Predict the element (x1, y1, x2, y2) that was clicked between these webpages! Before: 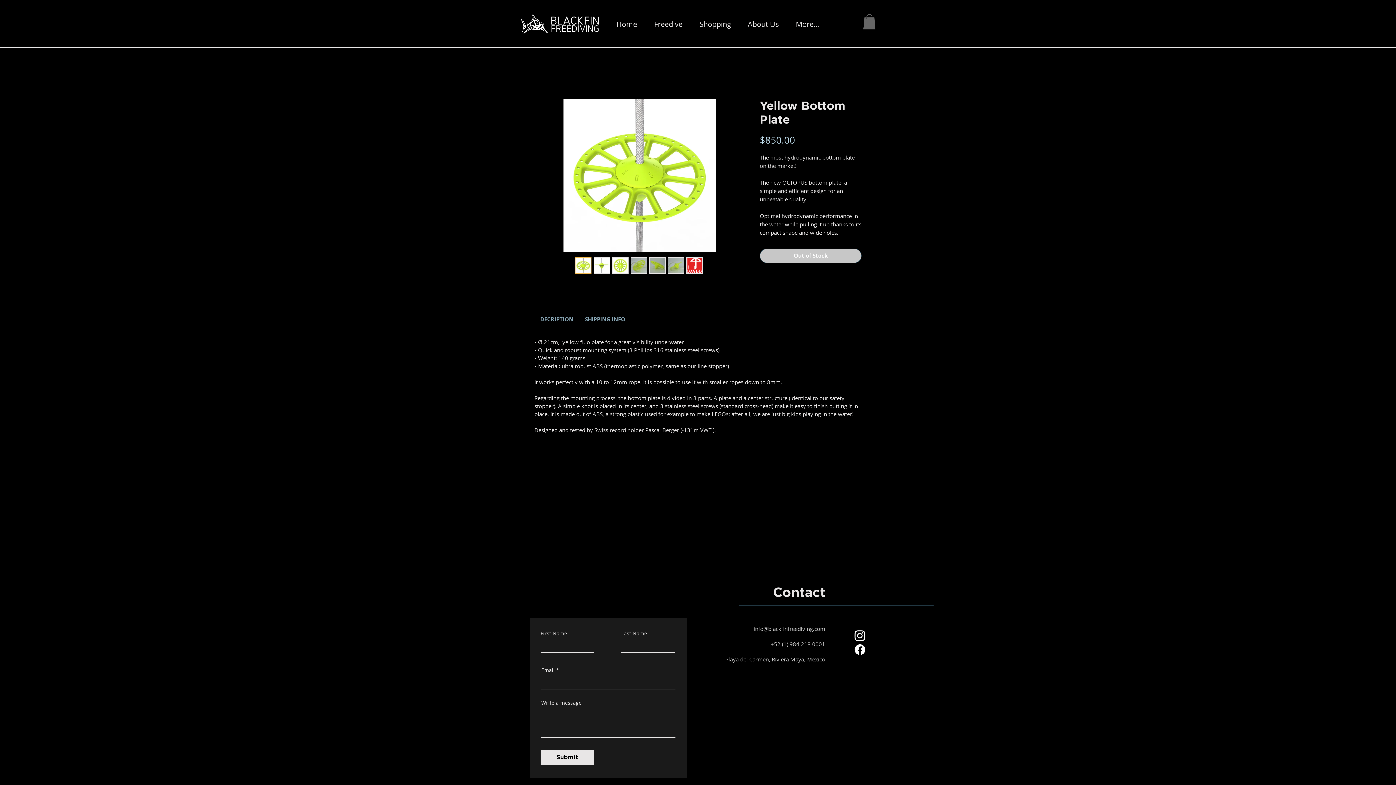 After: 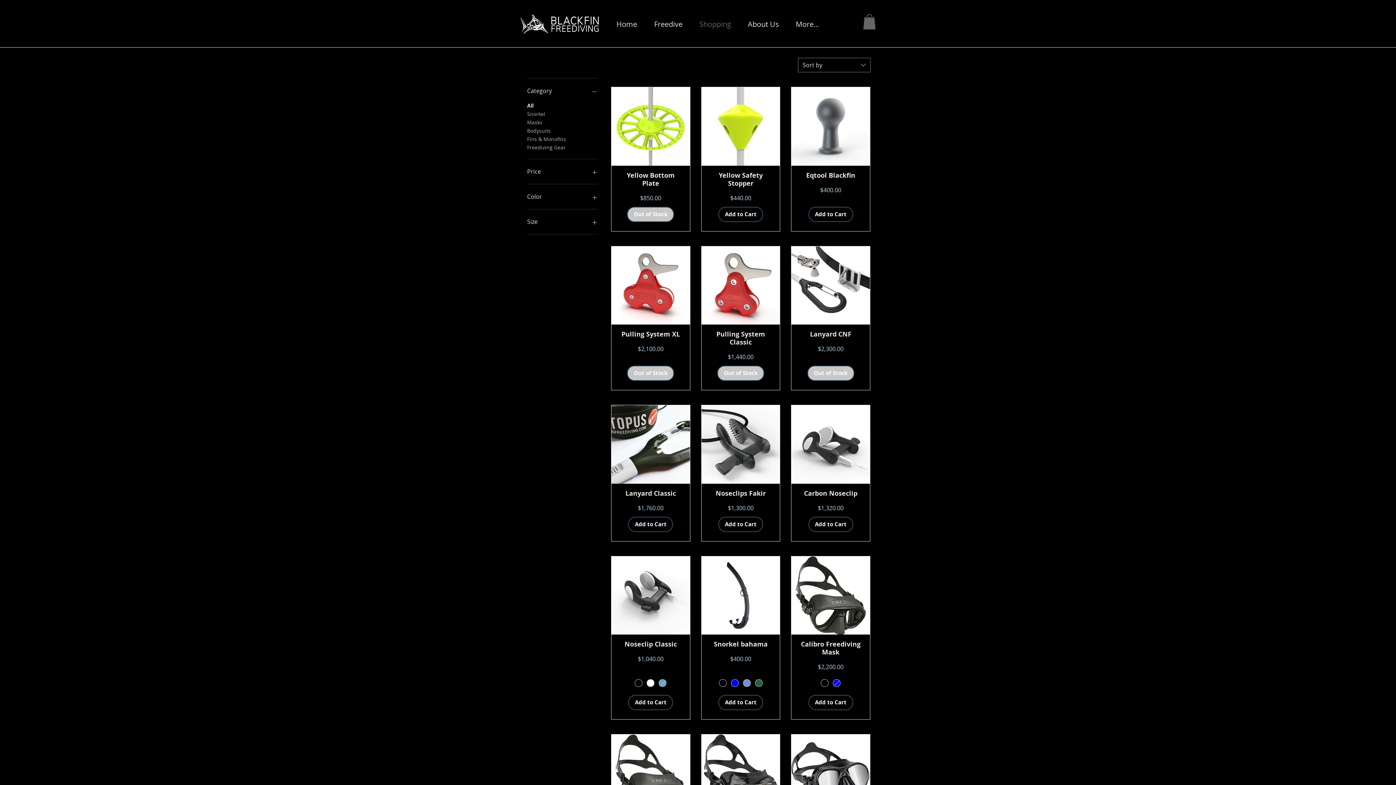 Action: bbox: (691, 19, 739, 29) label: Shopping